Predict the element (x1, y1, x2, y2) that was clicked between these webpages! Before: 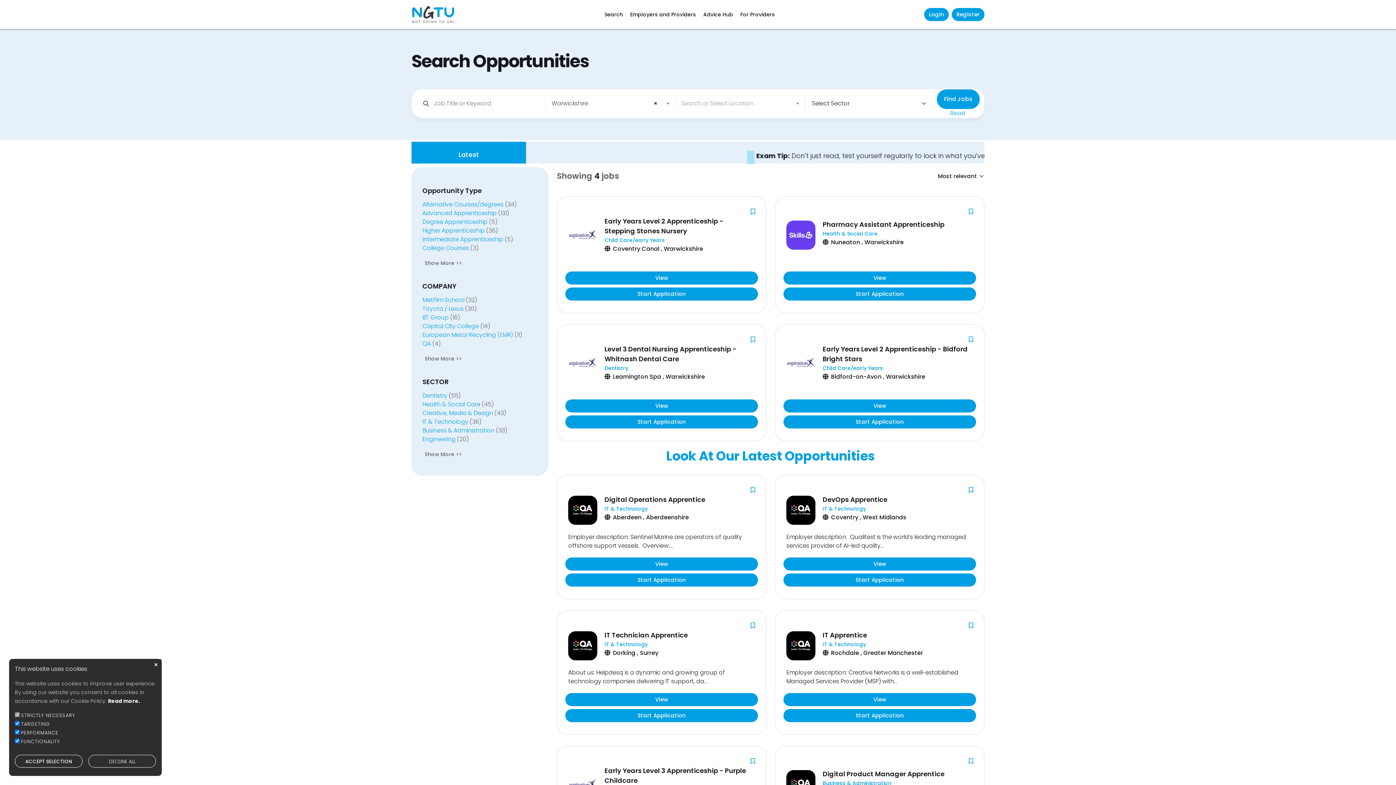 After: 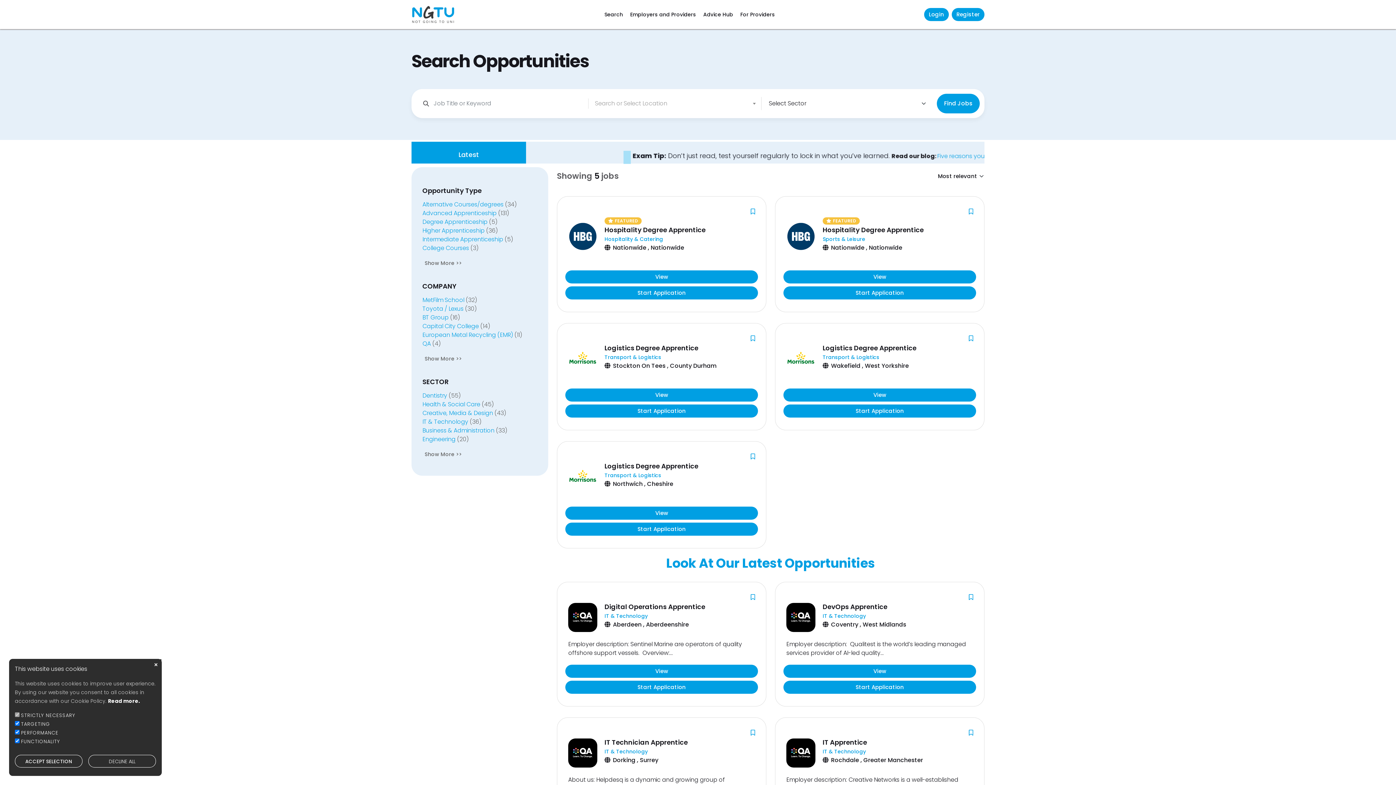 Action: label: Degree Apprenticeship (5) bbox: (422, 217, 497, 226)